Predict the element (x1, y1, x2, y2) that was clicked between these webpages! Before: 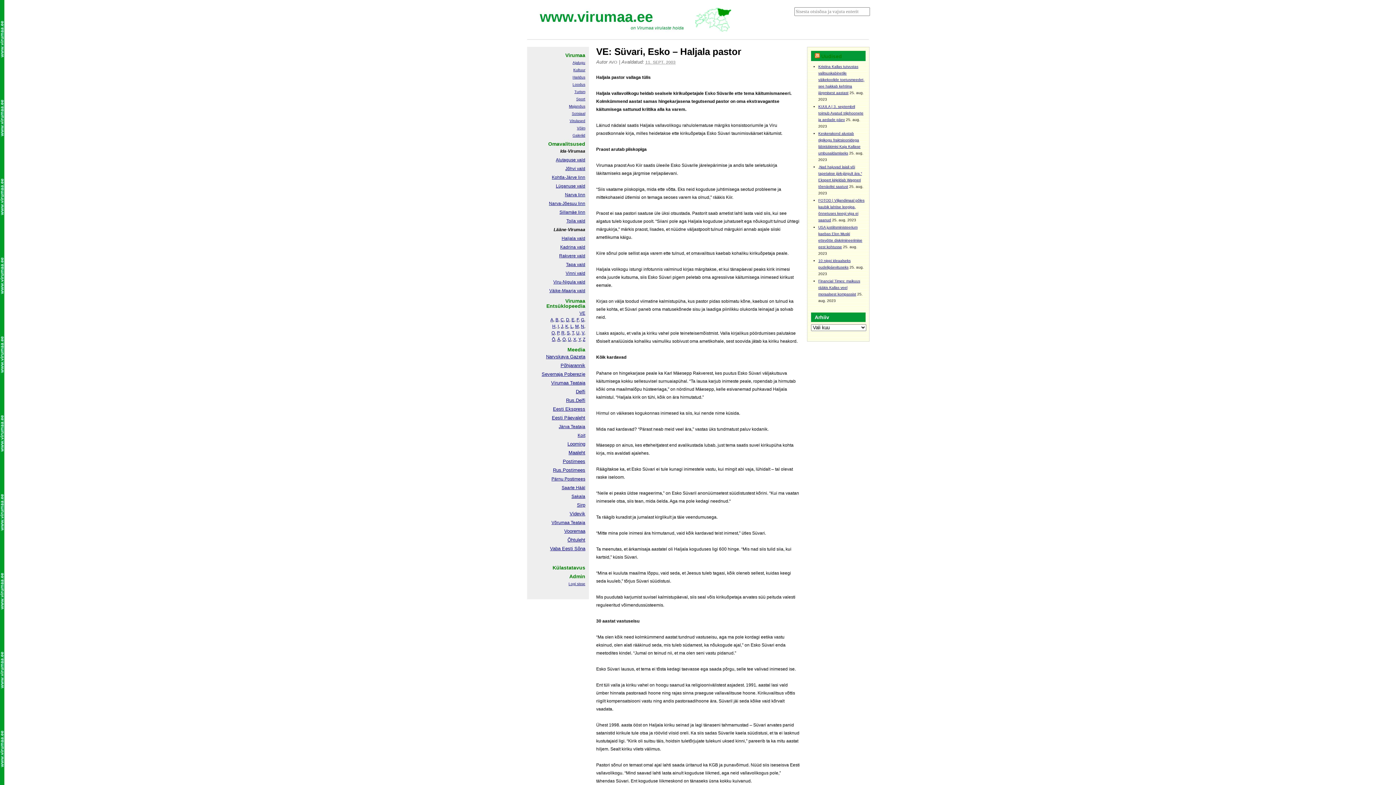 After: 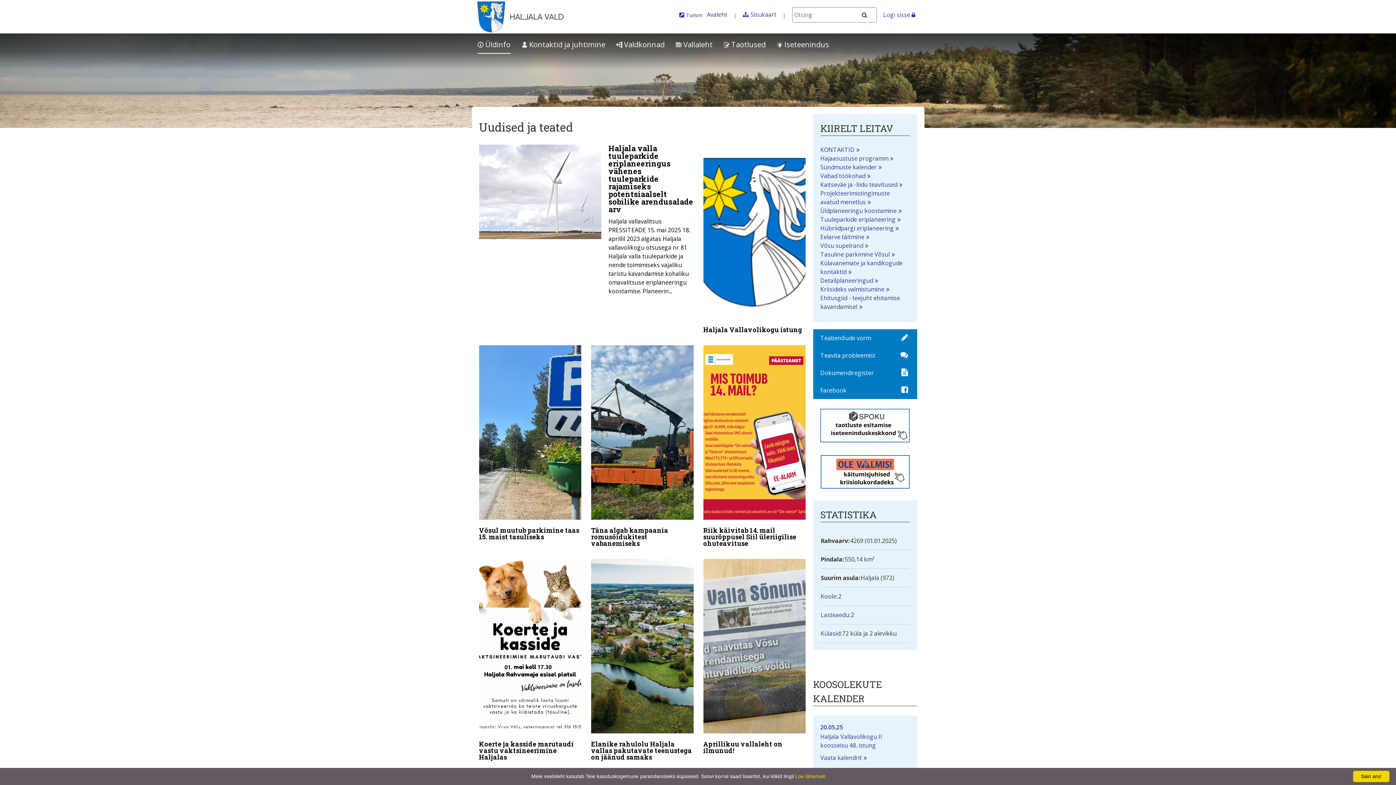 Action: bbox: (561, 236, 585, 241) label: Haljala vald